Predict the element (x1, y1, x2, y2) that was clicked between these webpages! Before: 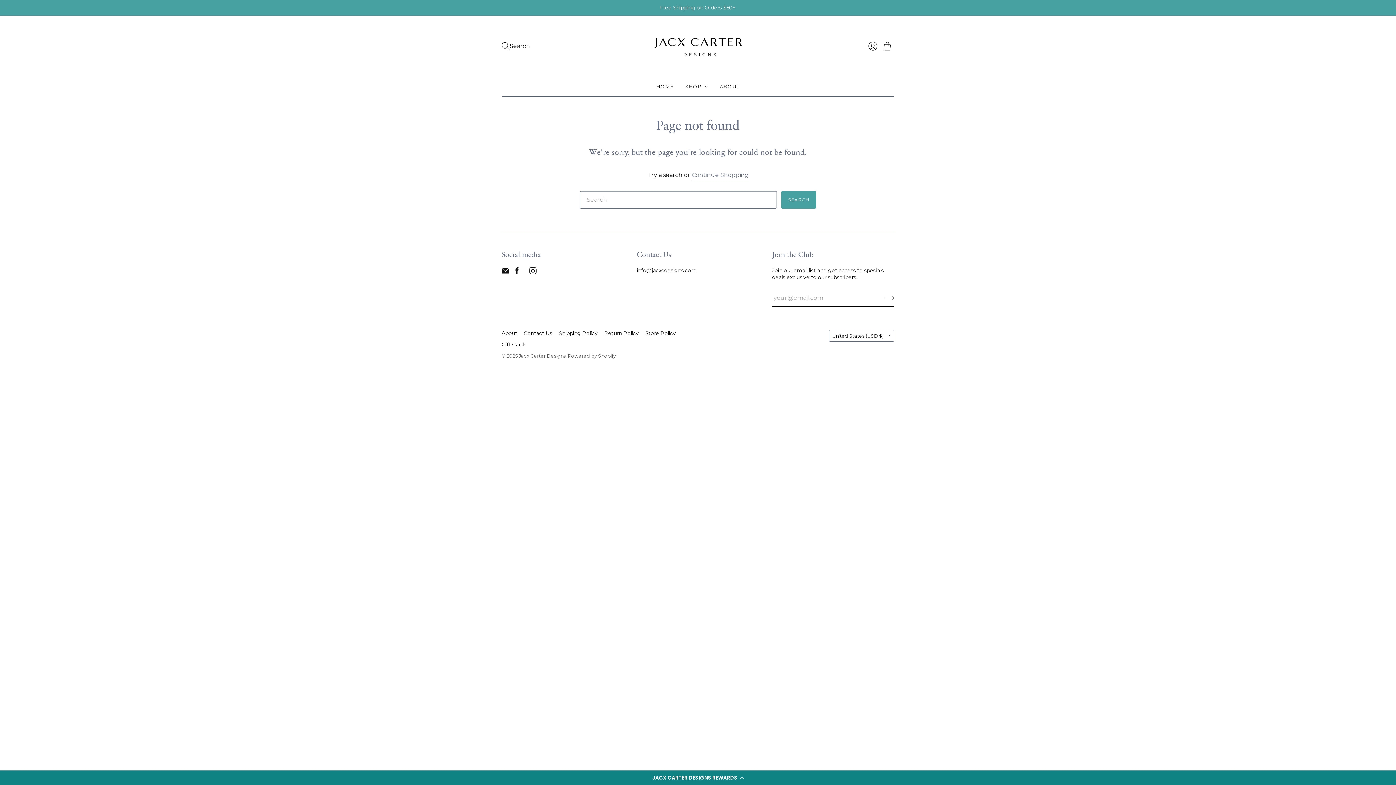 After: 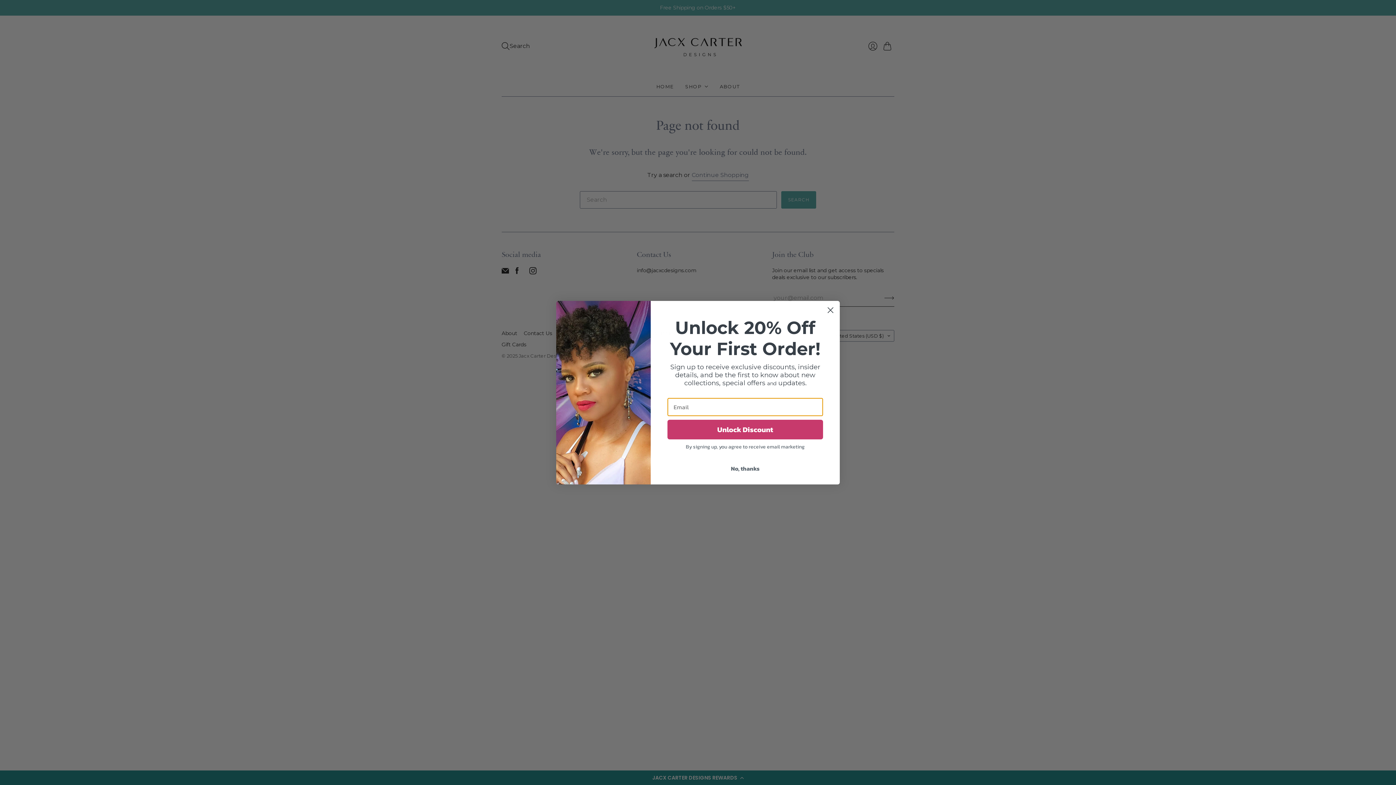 Action: bbox: (501, 268, 509, 275) label: email